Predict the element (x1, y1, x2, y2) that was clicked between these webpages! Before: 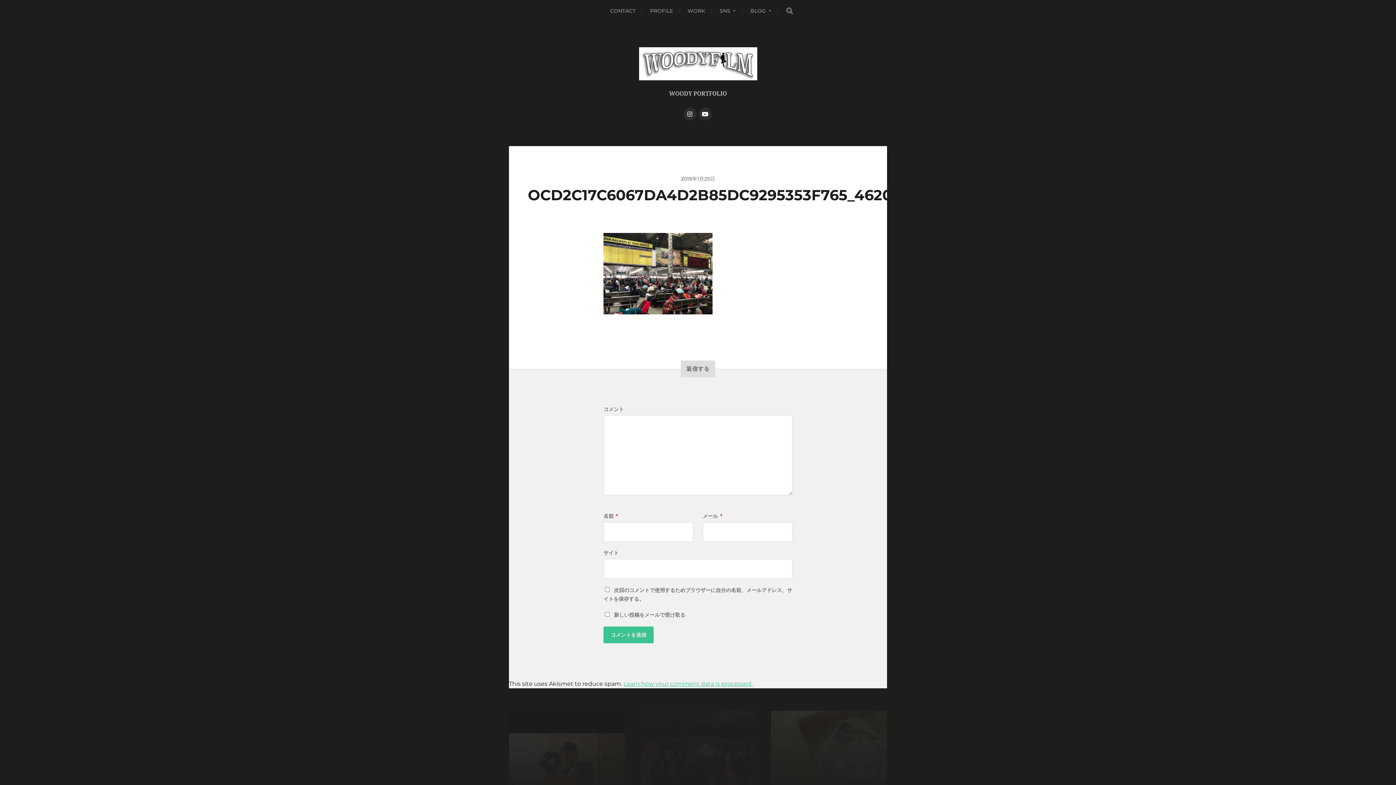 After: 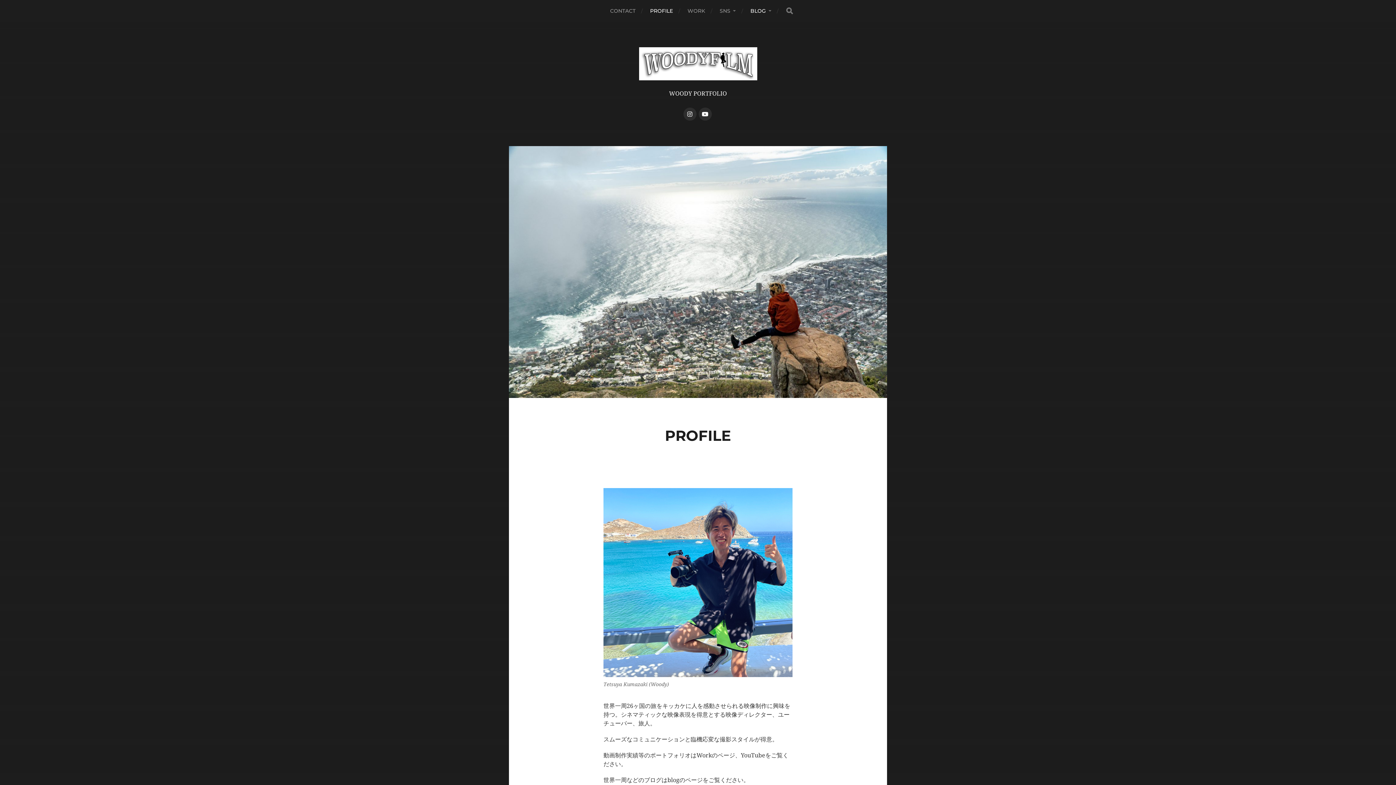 Action: bbox: (750, 0, 771, 21) label: BLOG